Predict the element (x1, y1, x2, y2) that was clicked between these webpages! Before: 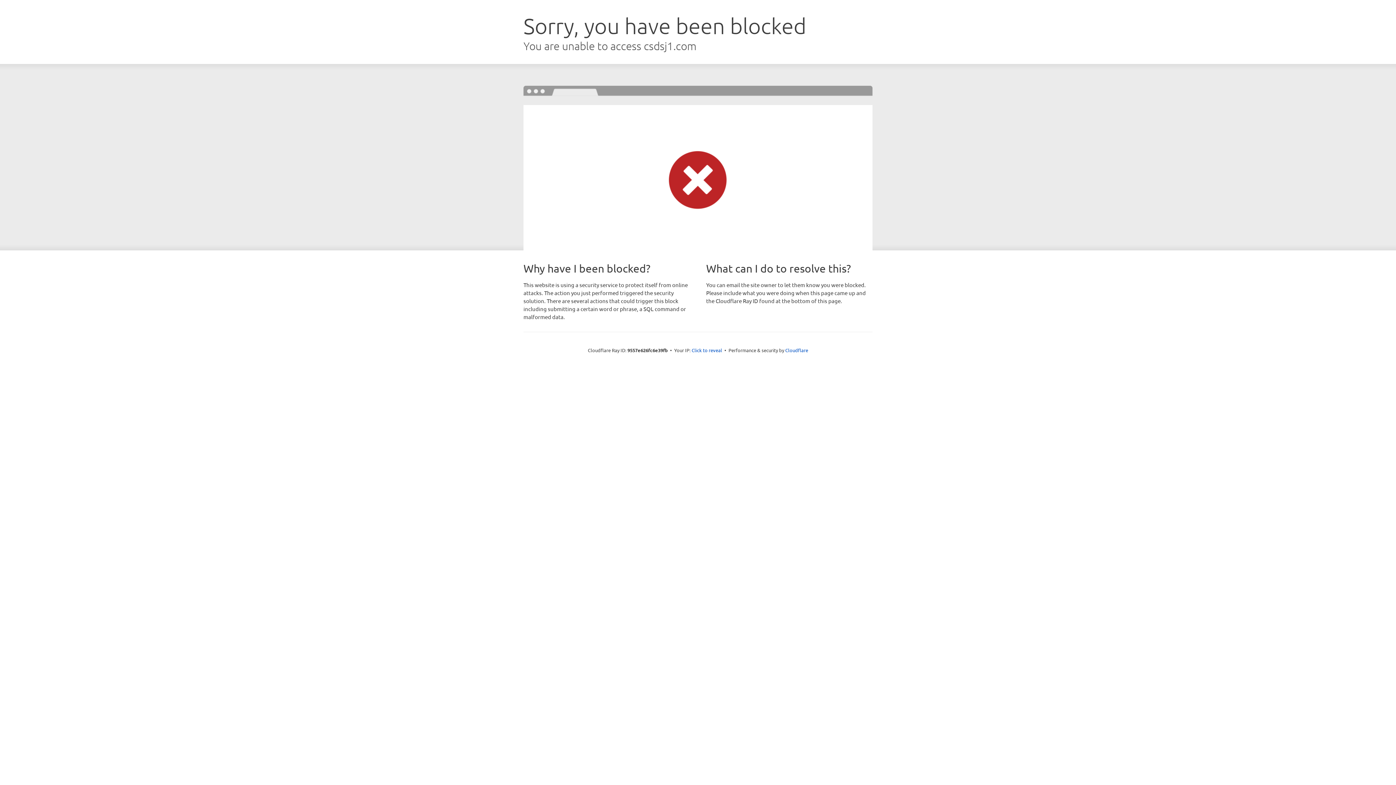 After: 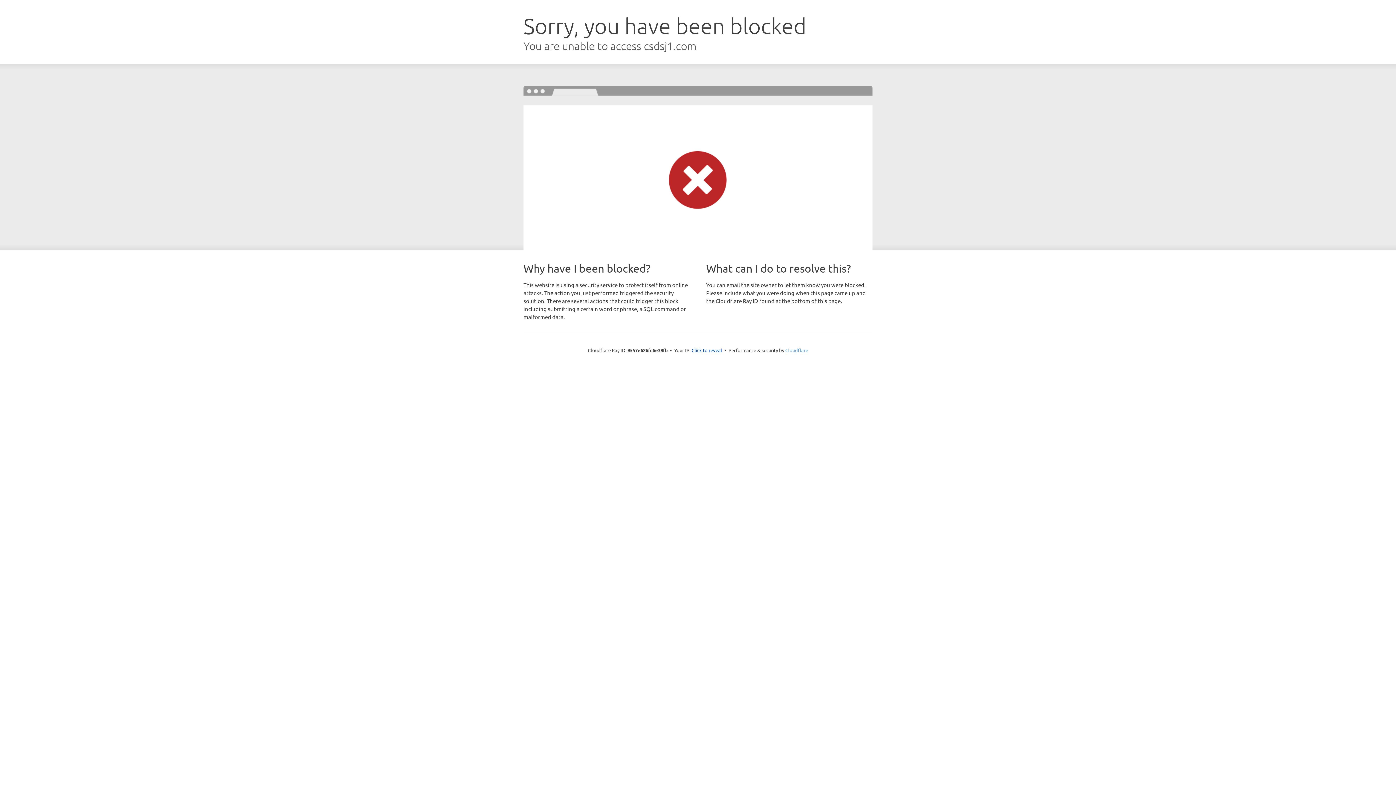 Action: label: Cloudflare bbox: (785, 347, 808, 353)